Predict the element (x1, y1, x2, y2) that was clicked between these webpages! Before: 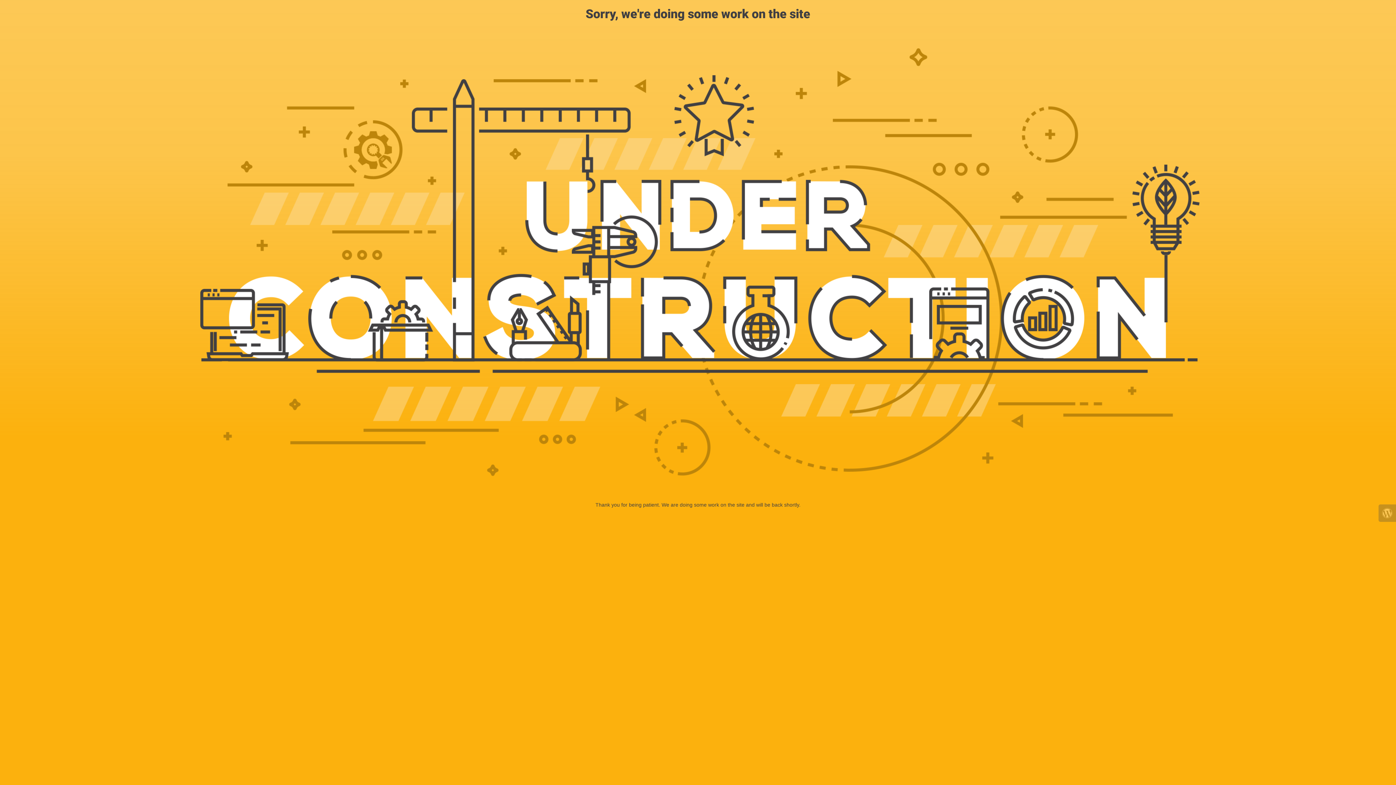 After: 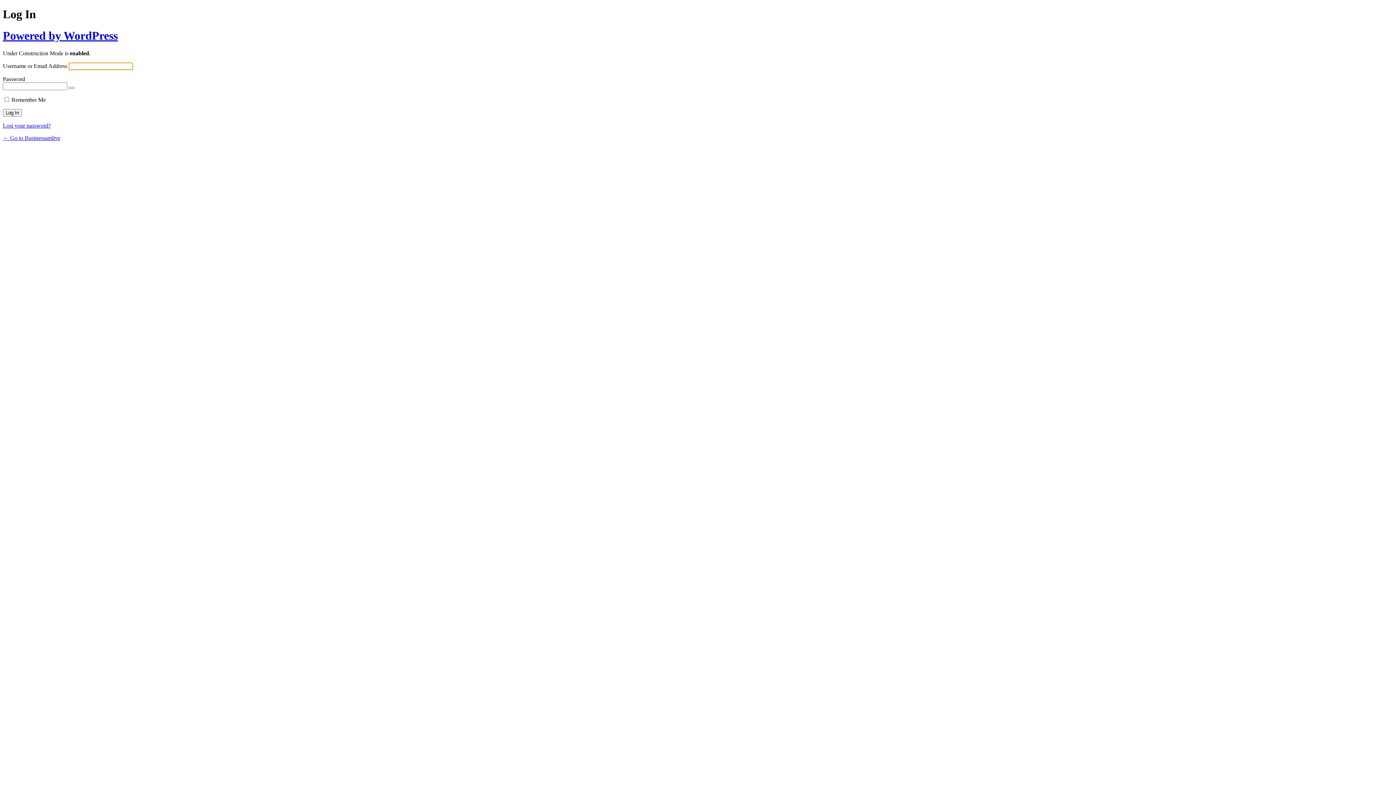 Action: bbox: (1378, 504, 1396, 522)